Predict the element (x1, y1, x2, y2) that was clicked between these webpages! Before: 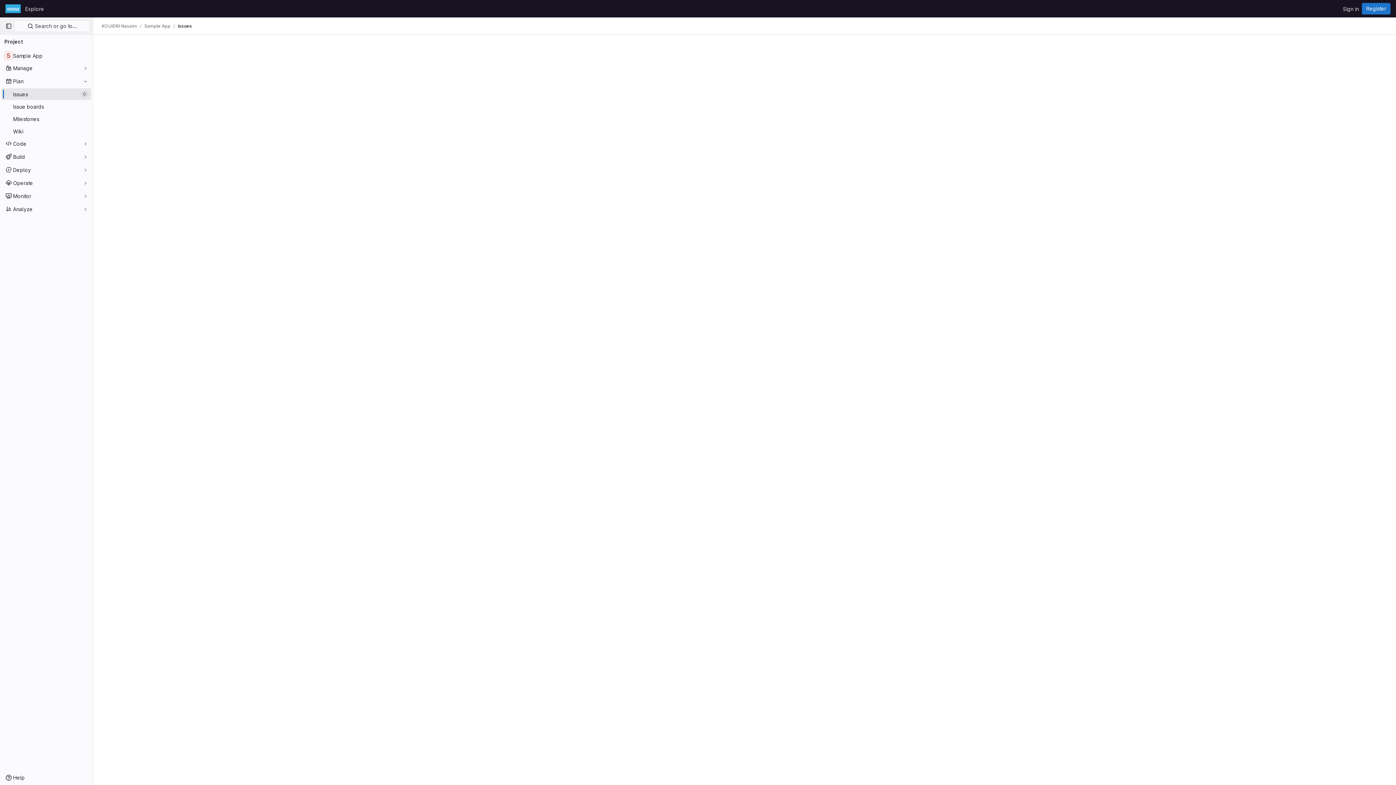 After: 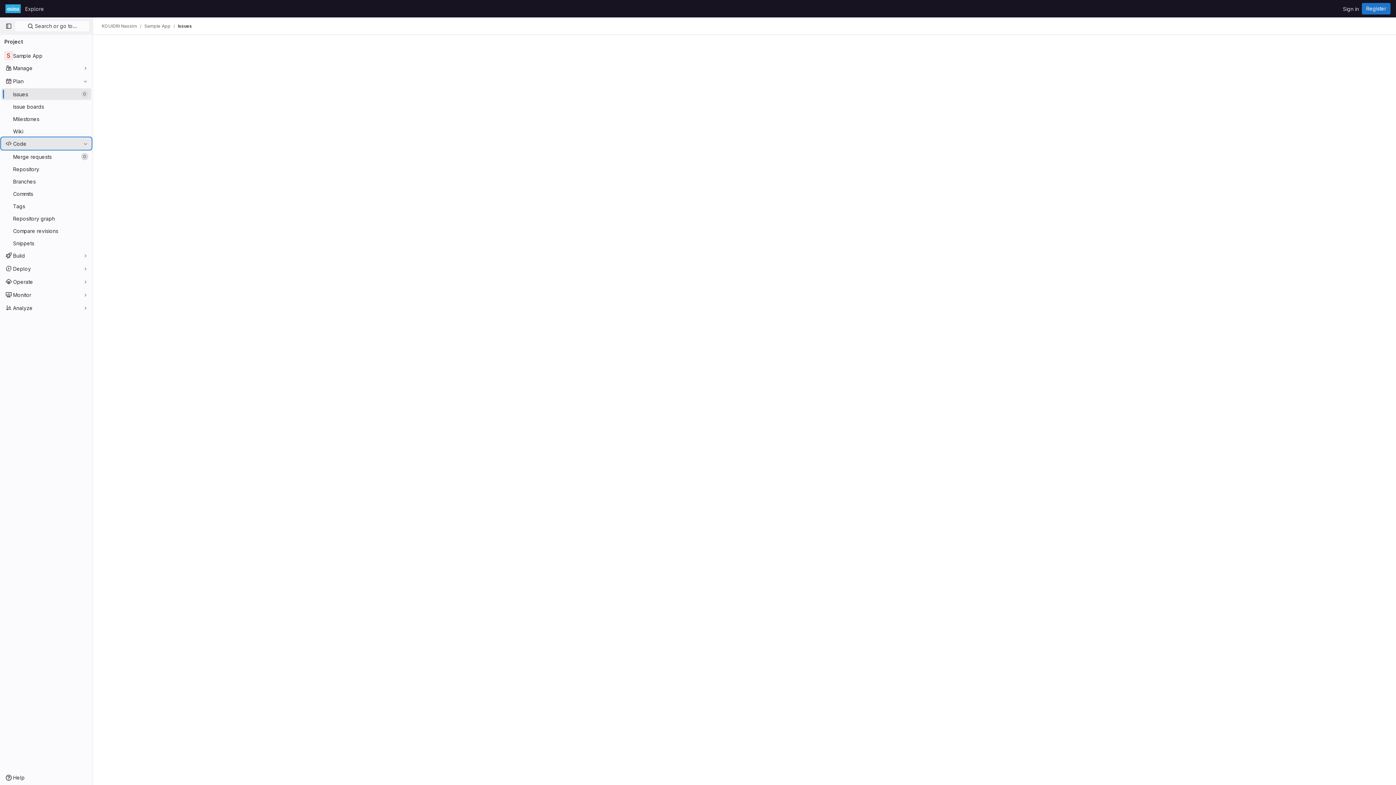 Action: label: Code bbox: (1, 137, 91, 149)